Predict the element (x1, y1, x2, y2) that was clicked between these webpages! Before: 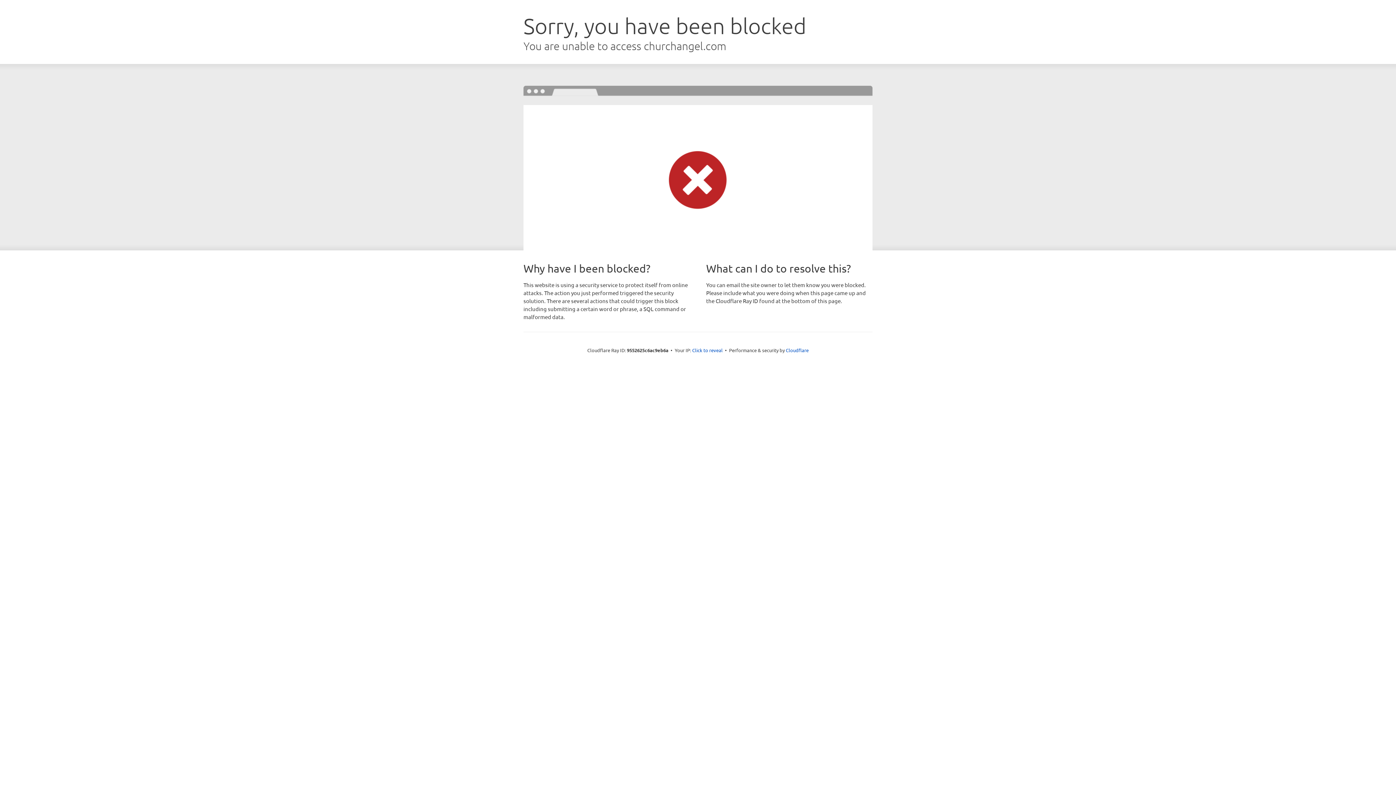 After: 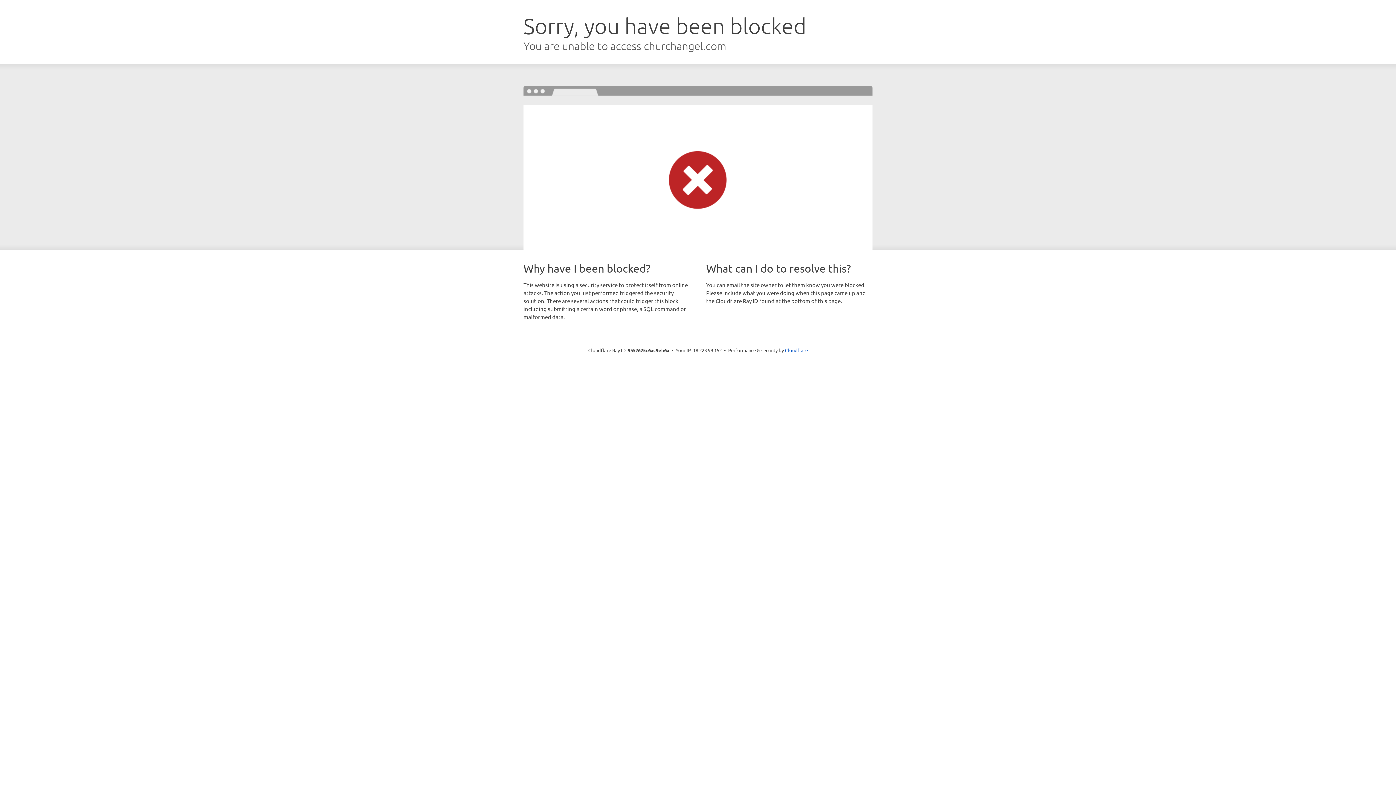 Action: label: Click to reveal bbox: (692, 346, 722, 353)